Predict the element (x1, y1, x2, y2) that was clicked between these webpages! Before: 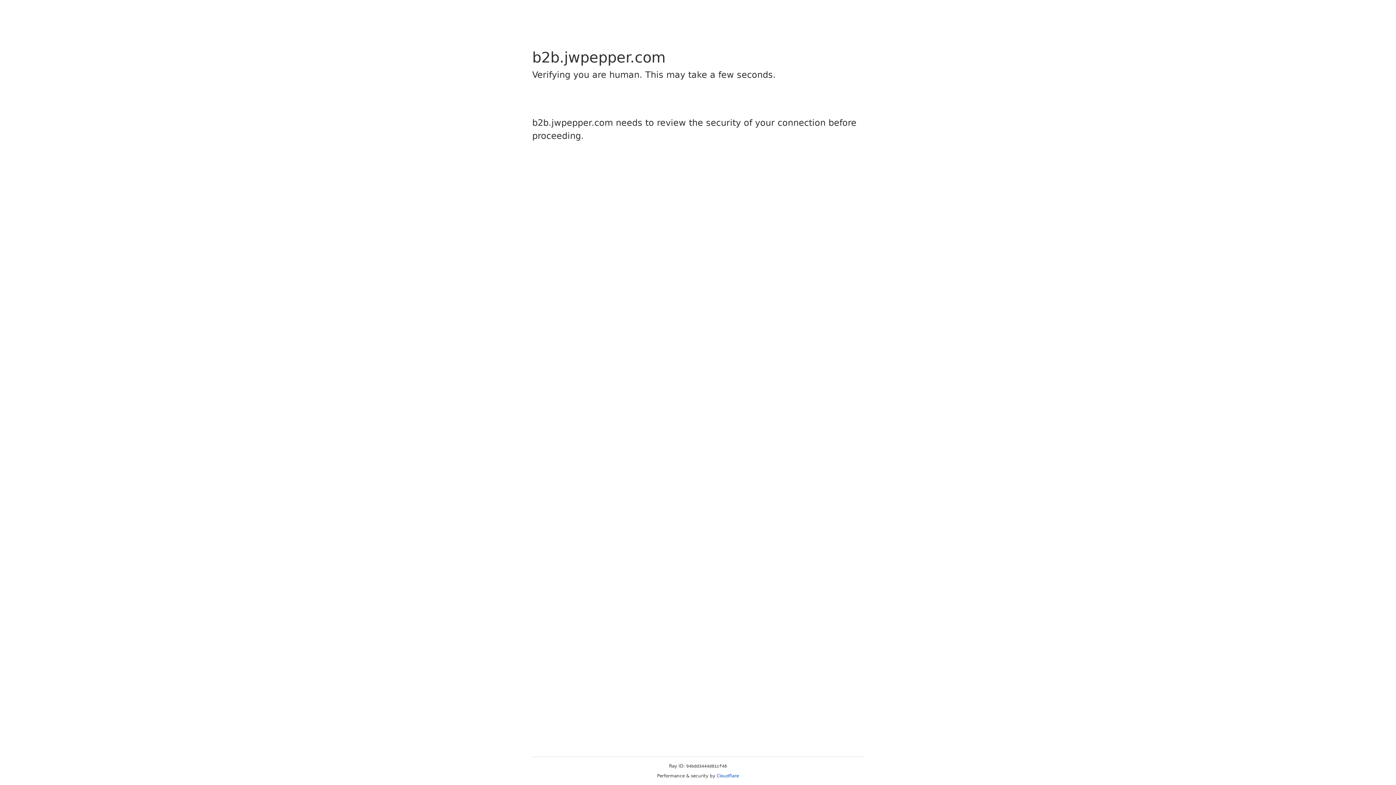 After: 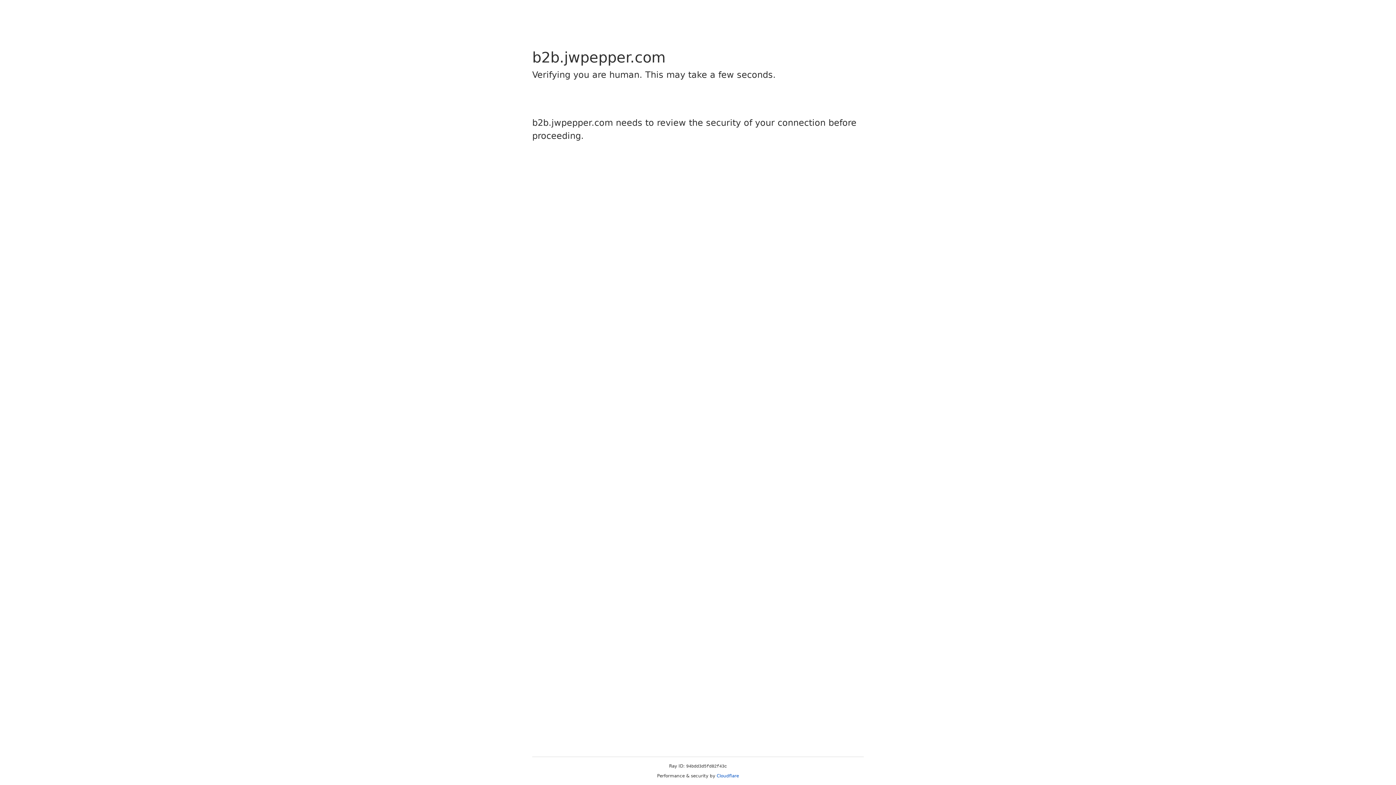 Action: bbox: (716, 773, 739, 778) label: Cloudflare